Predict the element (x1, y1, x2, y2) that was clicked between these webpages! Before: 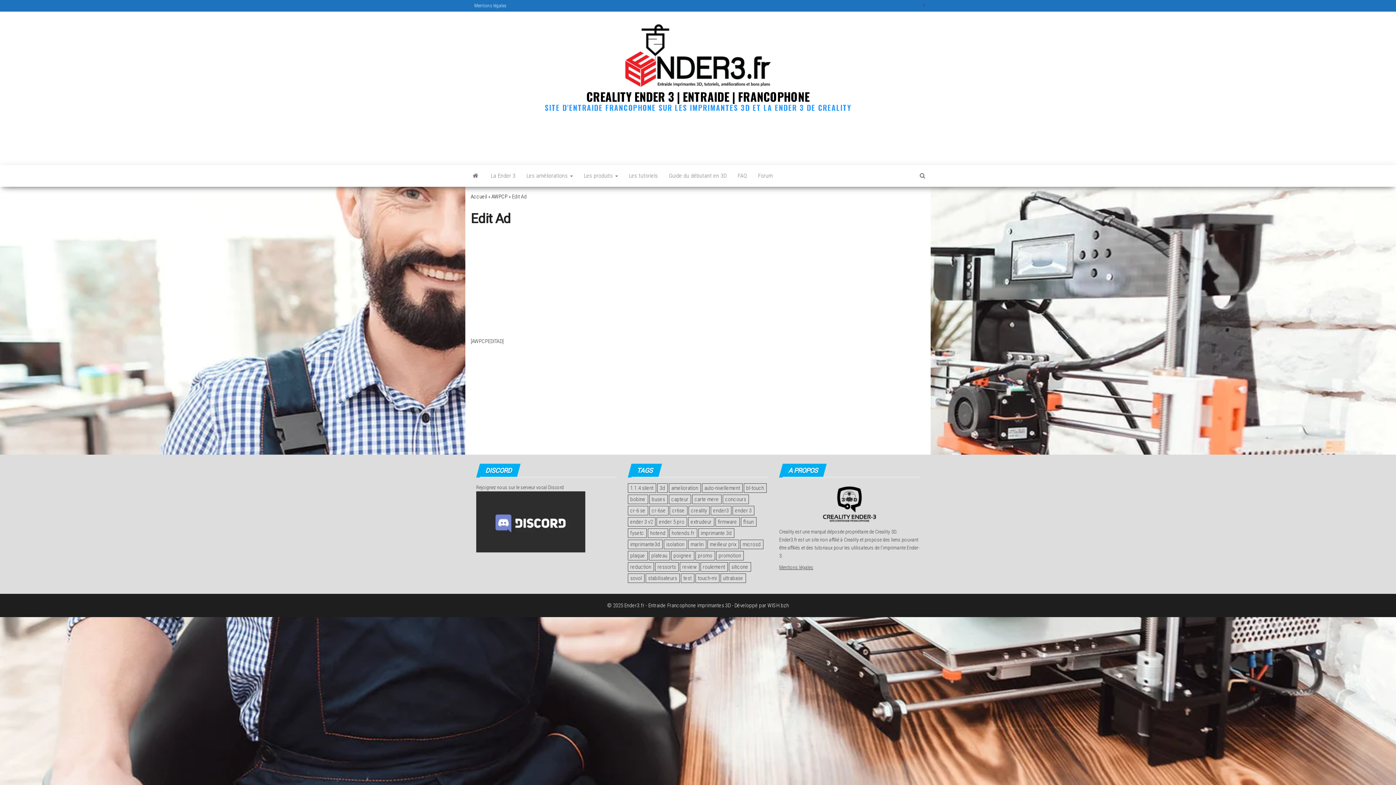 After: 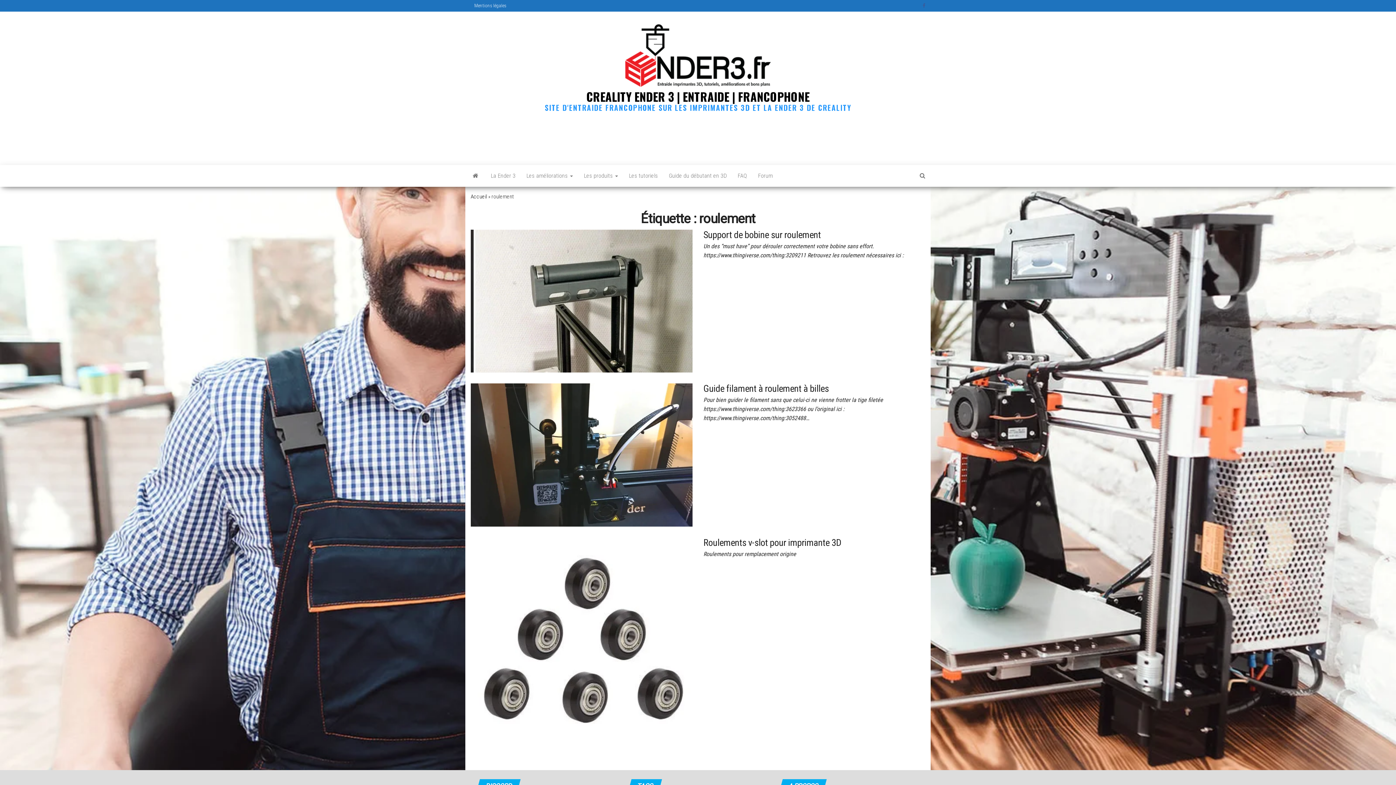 Action: label: roulement (3 éléments) bbox: (700, 562, 727, 572)